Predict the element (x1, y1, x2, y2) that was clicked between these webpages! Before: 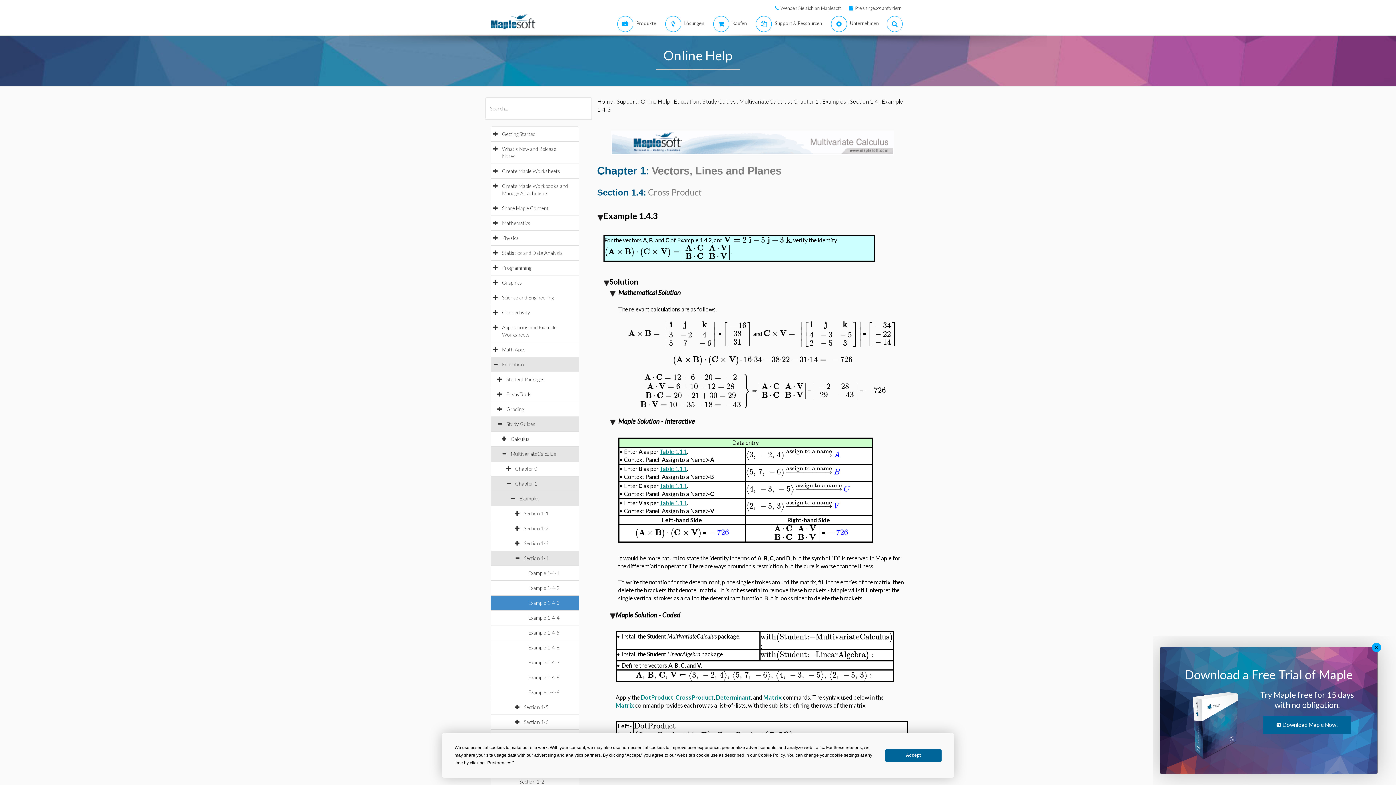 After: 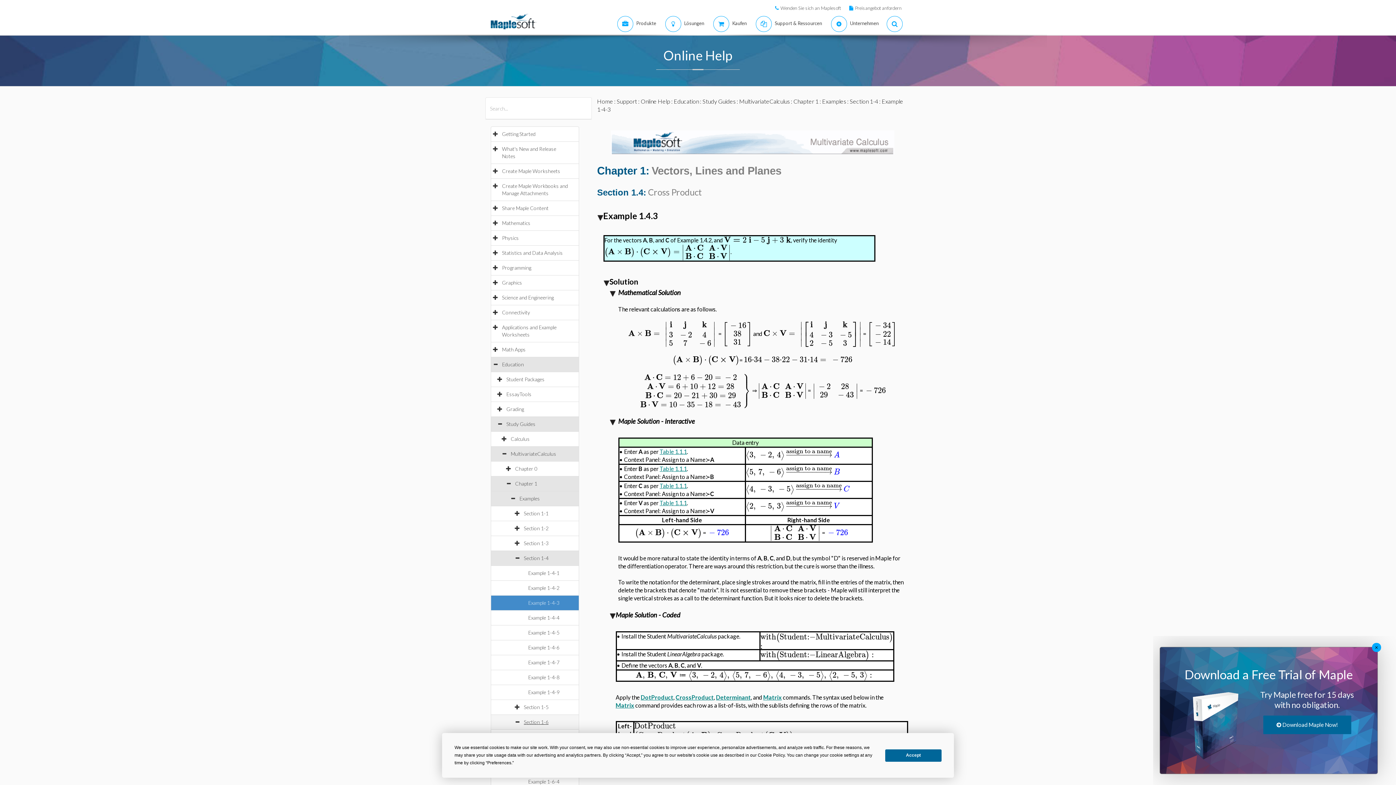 Action: bbox: (524, 719, 556, 725) label: Section 1-6